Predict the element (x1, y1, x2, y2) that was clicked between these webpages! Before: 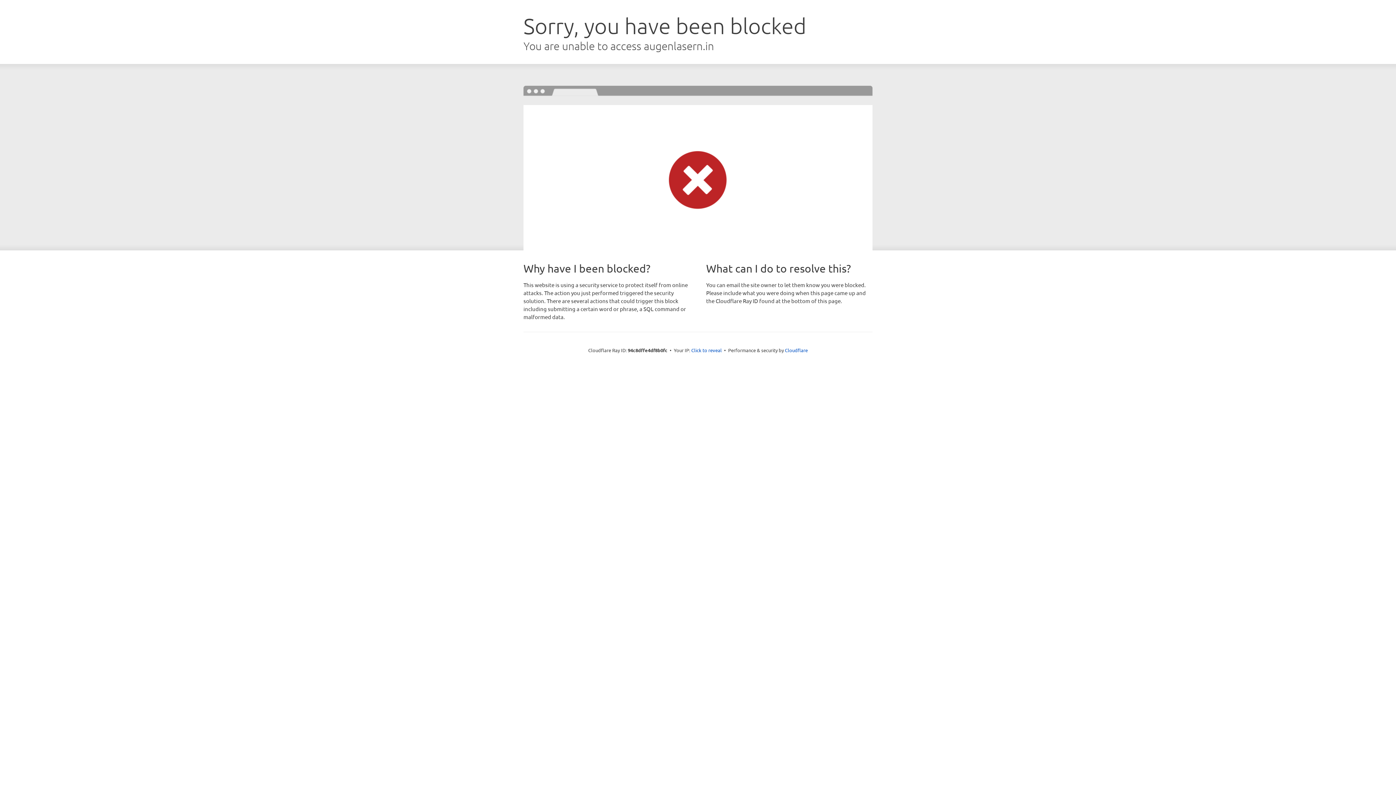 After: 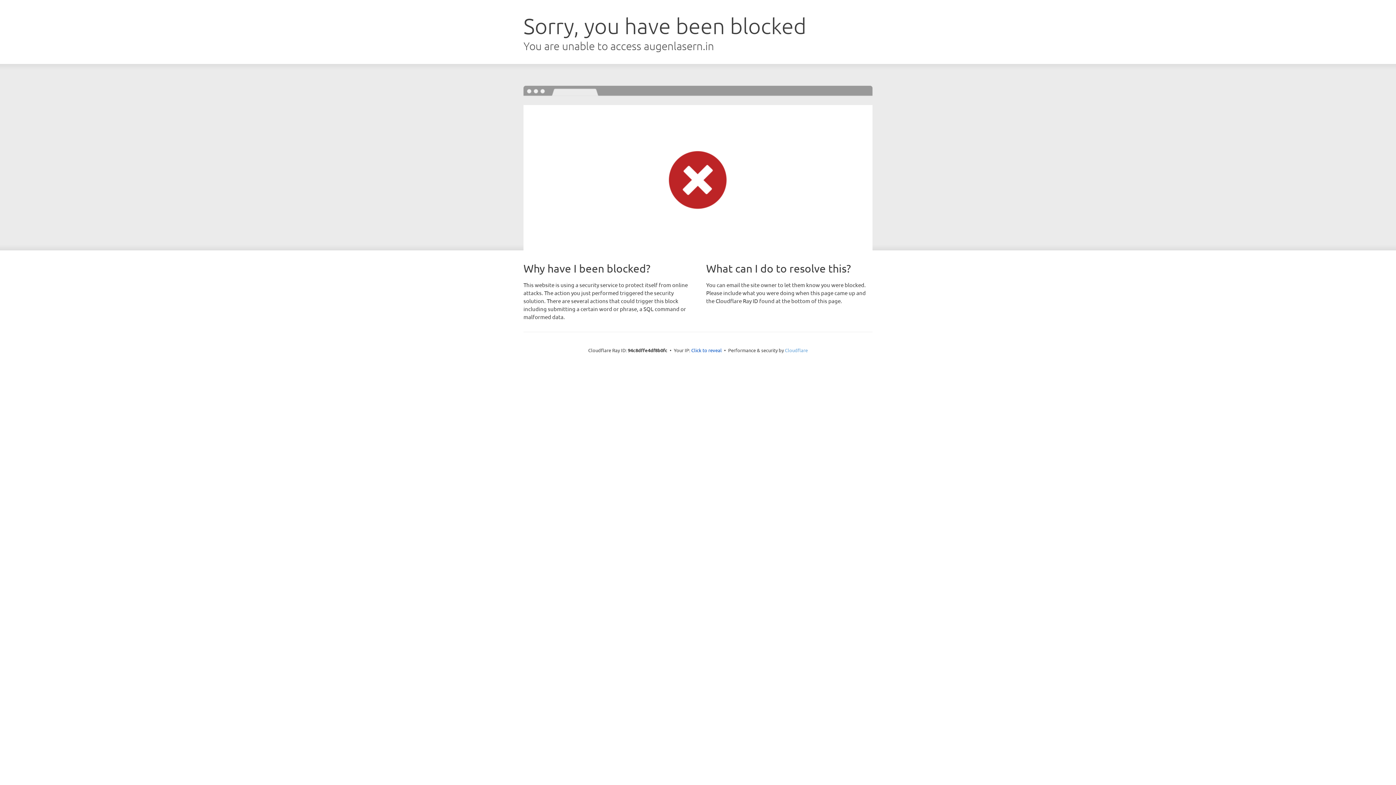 Action: label: Cloudflare bbox: (785, 347, 808, 353)